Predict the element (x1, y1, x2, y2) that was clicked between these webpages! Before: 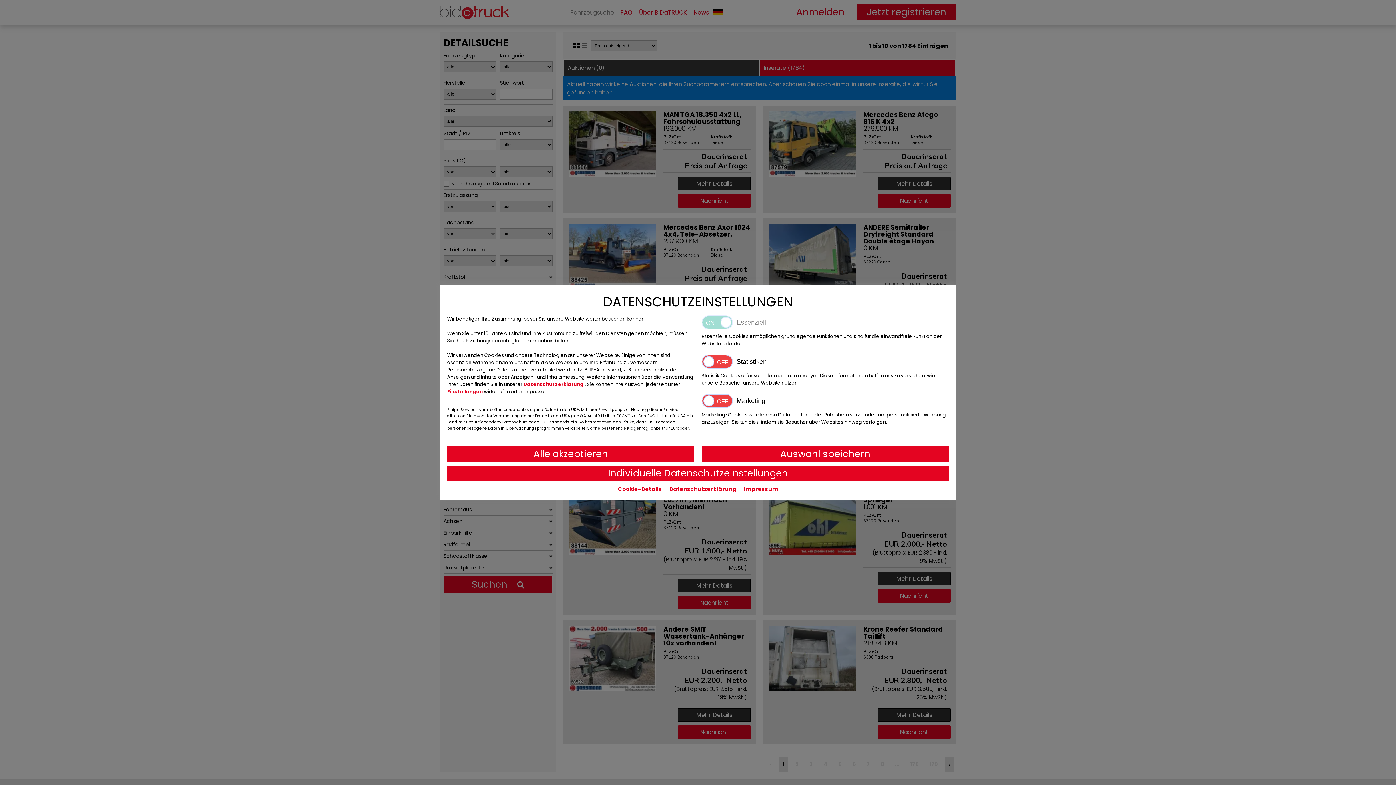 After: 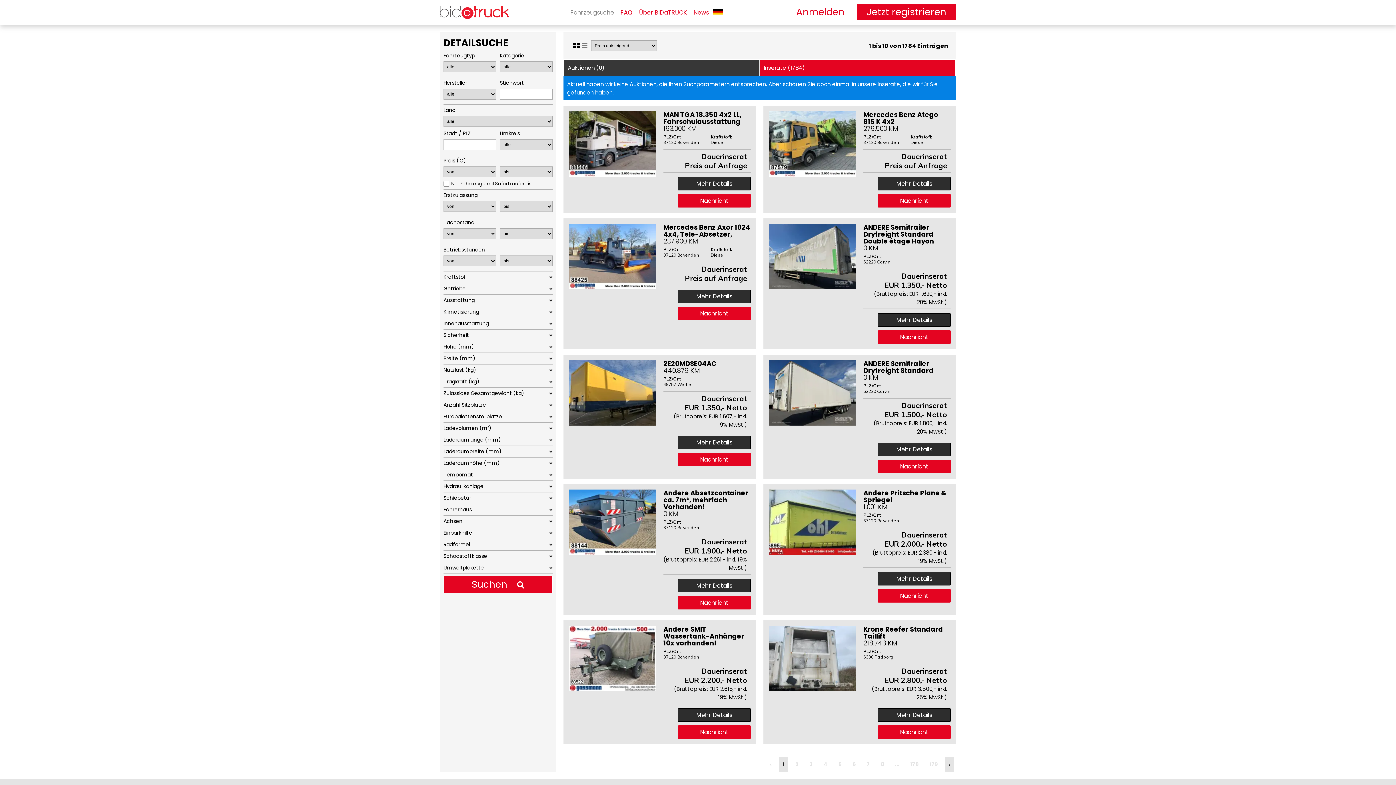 Action: label: Alle akzeptieren bbox: (447, 446, 694, 462)